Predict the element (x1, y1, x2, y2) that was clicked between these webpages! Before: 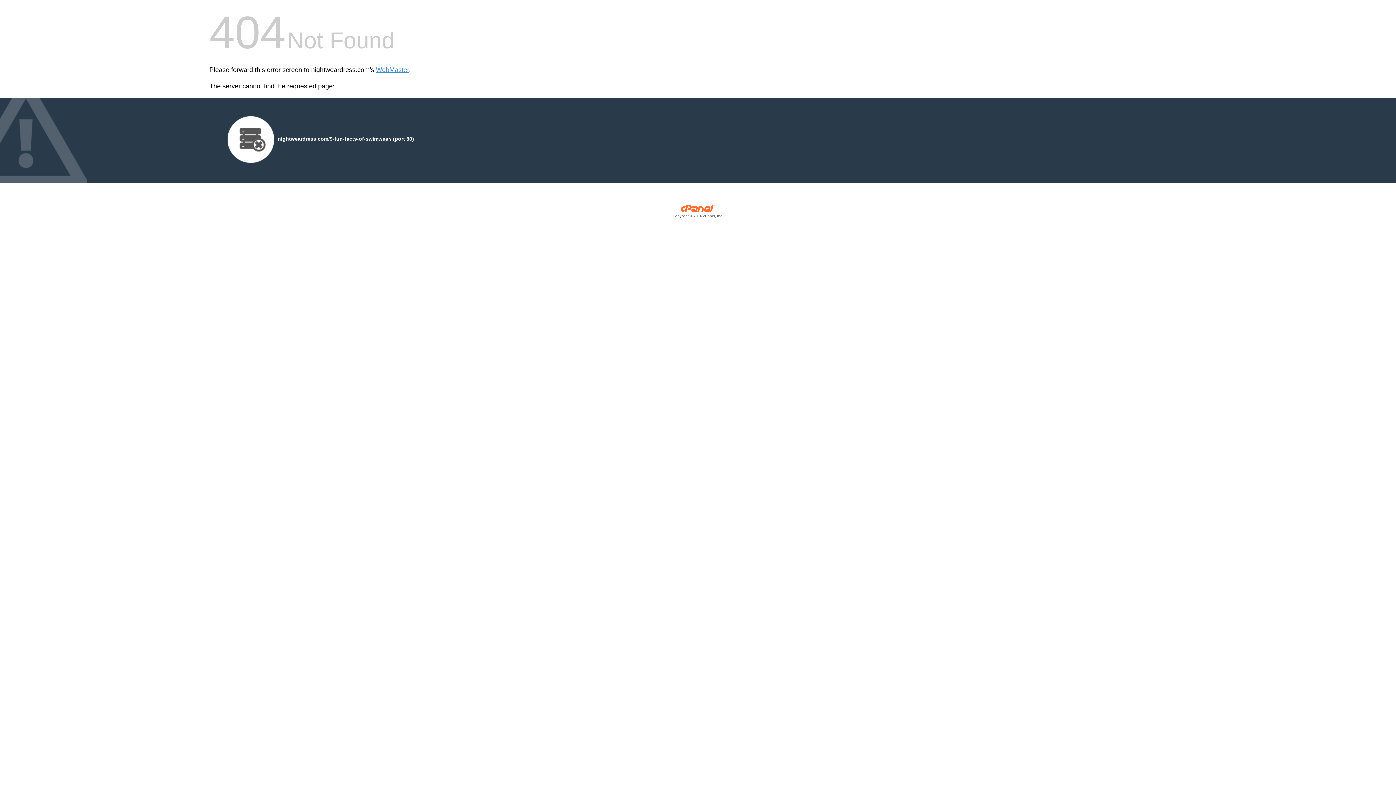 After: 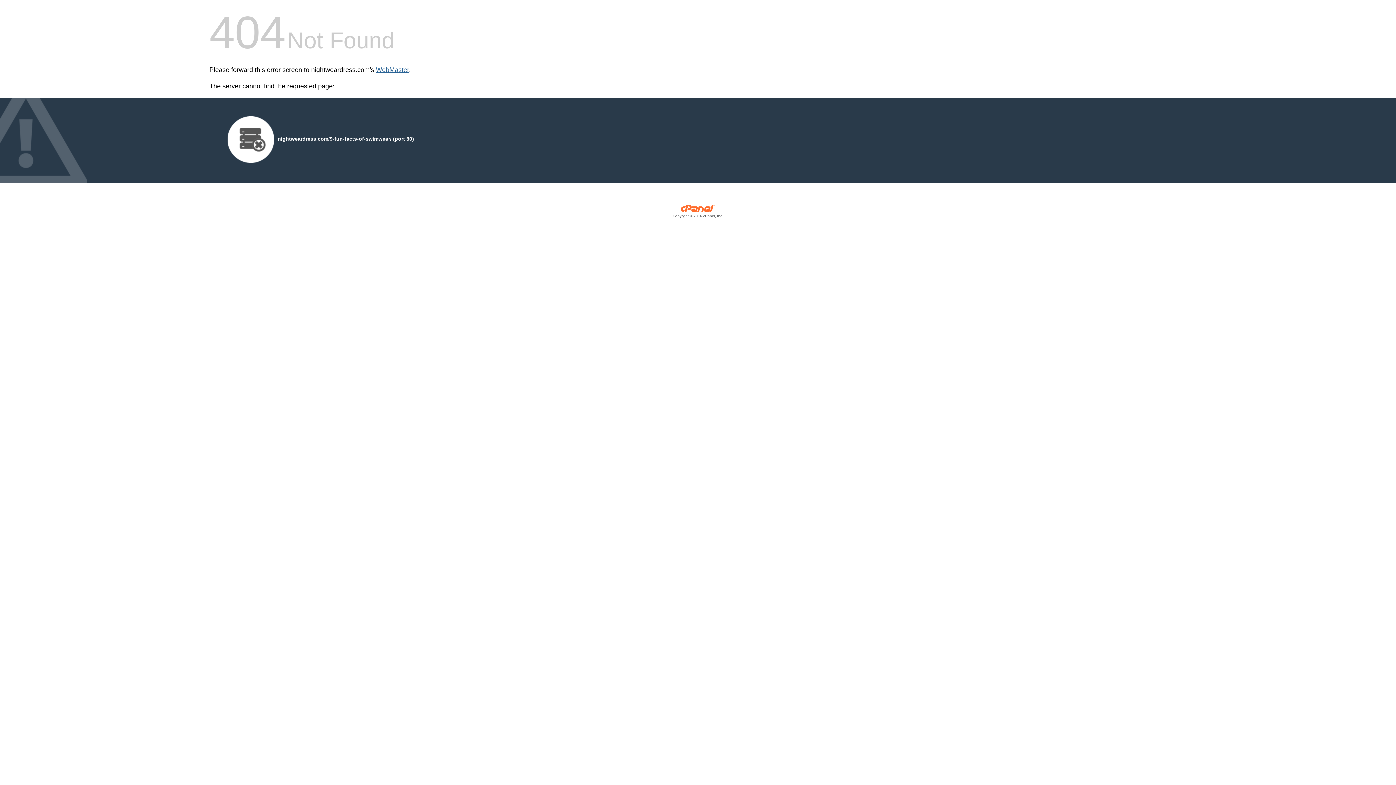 Action: label: WebMaster bbox: (376, 66, 409, 73)